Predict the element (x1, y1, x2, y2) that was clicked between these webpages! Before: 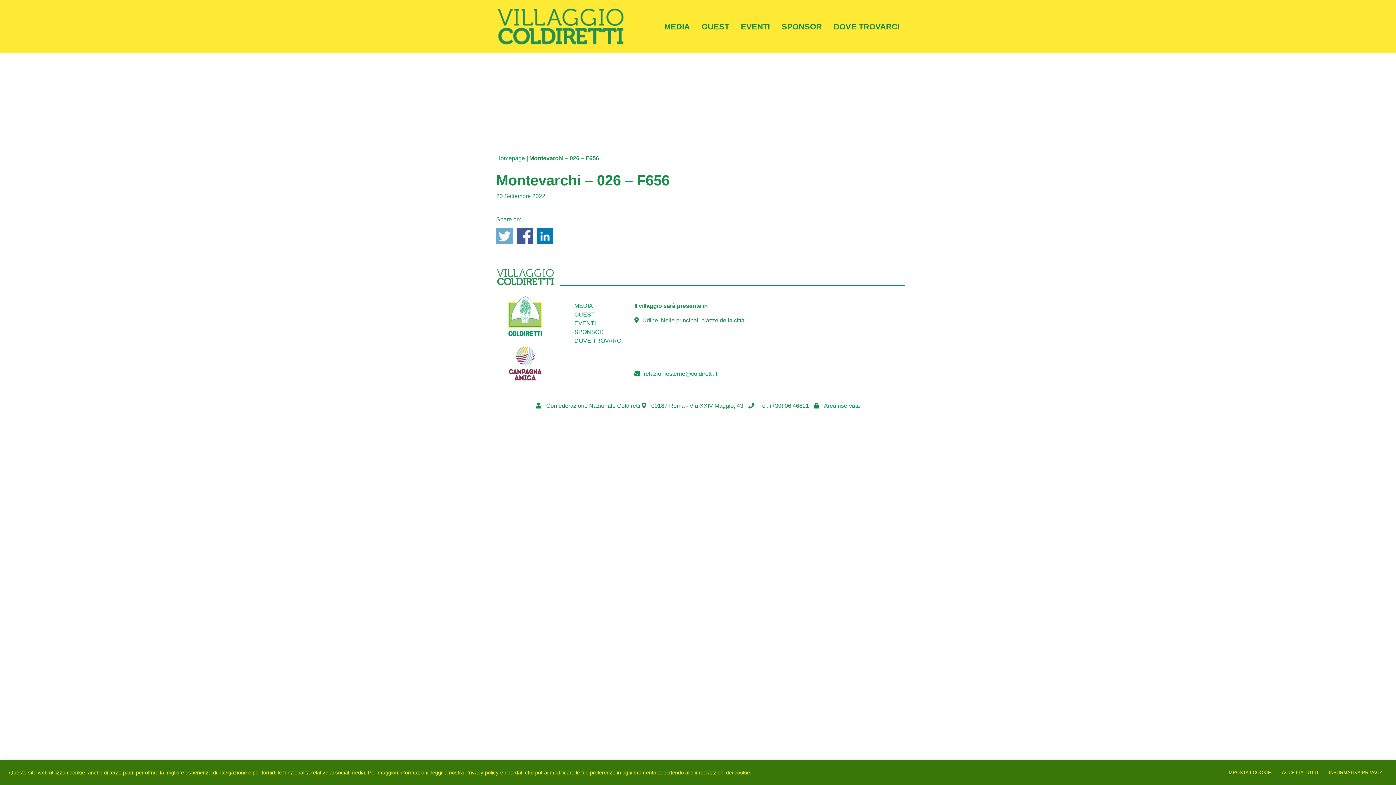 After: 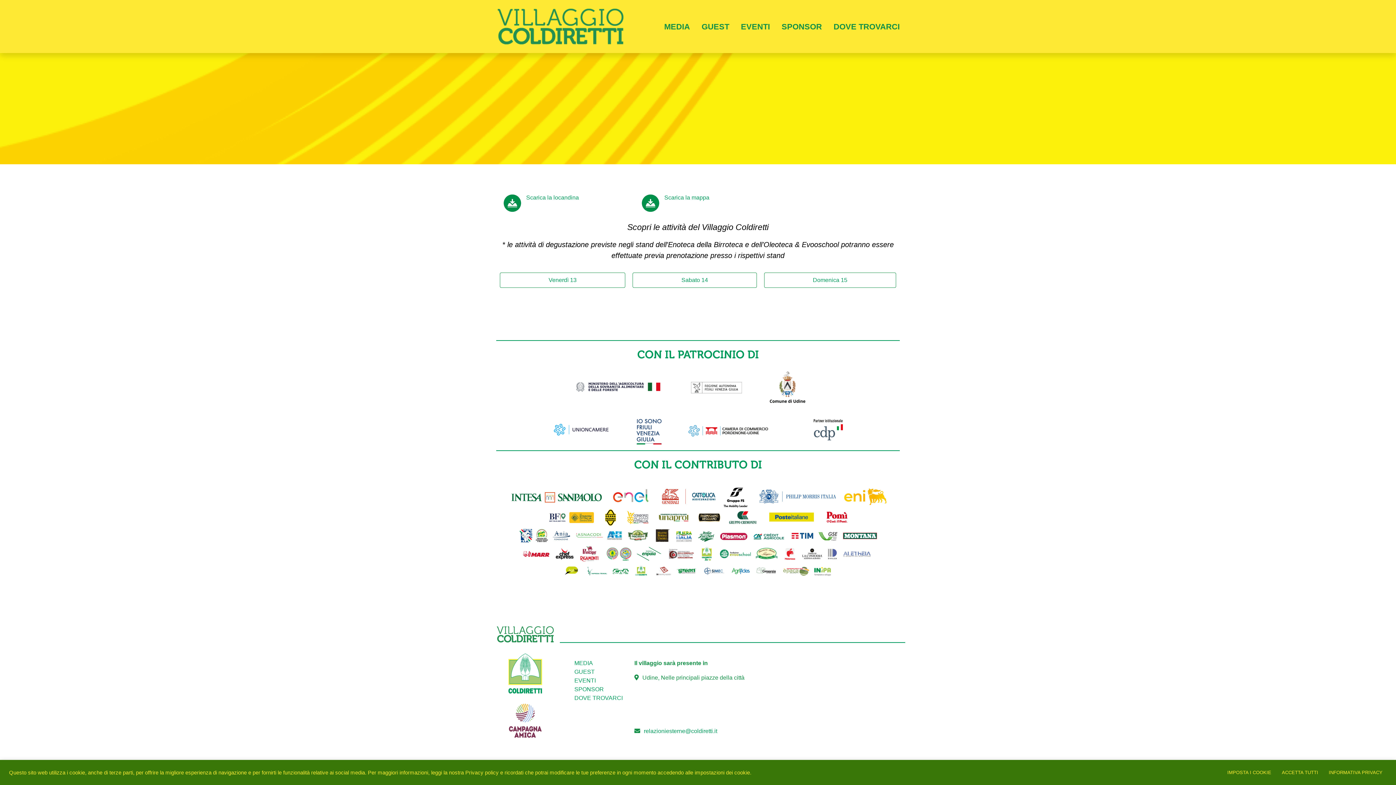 Action: label: DOVE TROVARCI bbox: (828, 20, 900, 32)